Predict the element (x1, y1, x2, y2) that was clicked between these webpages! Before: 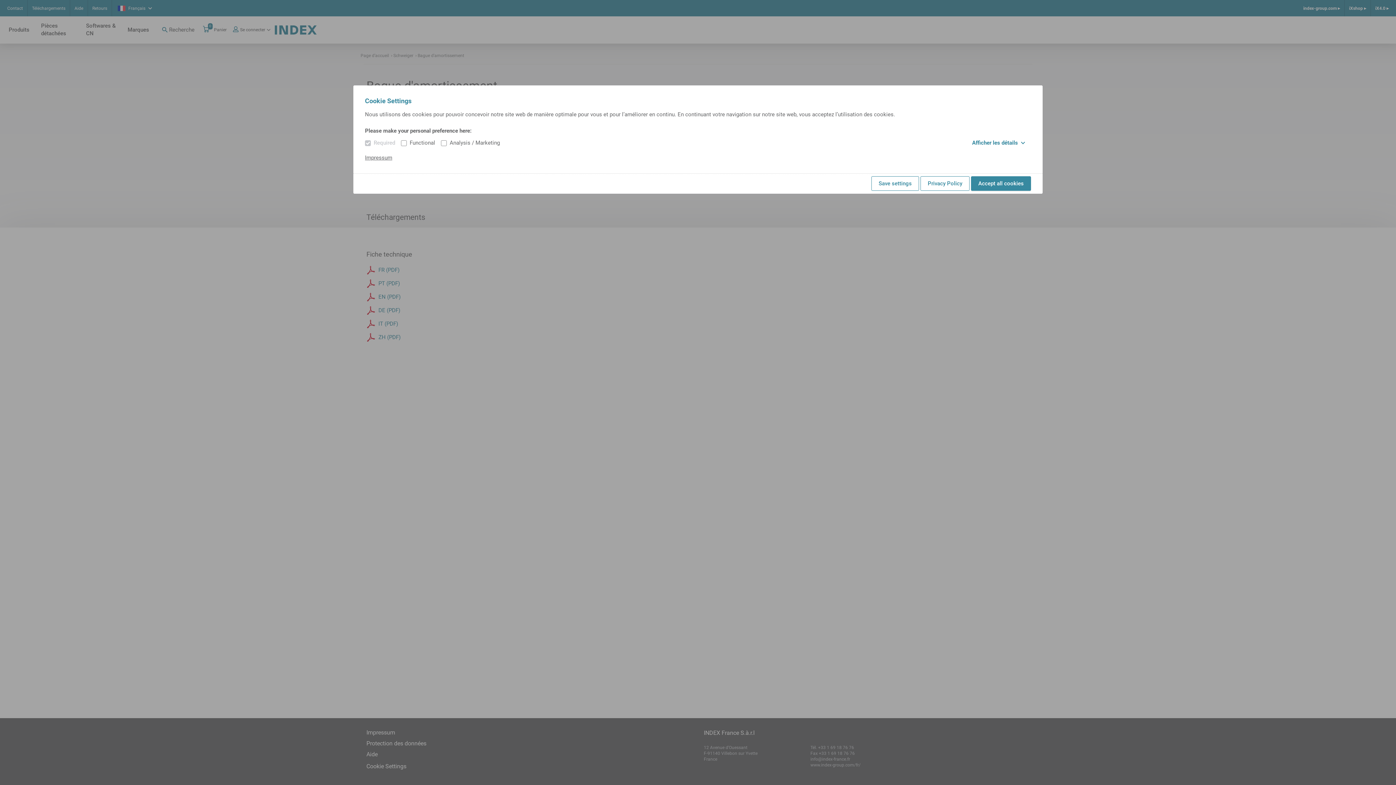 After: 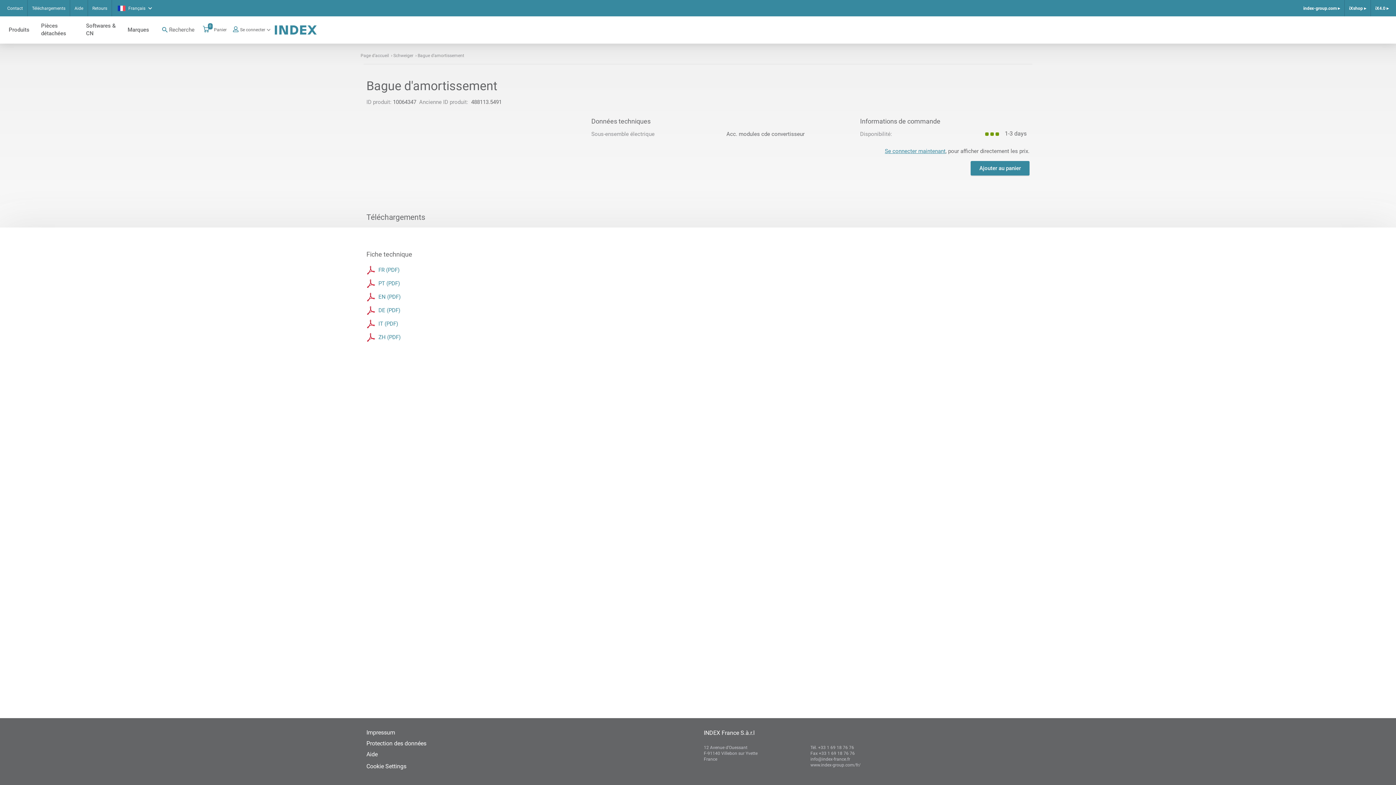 Action: bbox: (871, 176, 919, 190) label: Save settings